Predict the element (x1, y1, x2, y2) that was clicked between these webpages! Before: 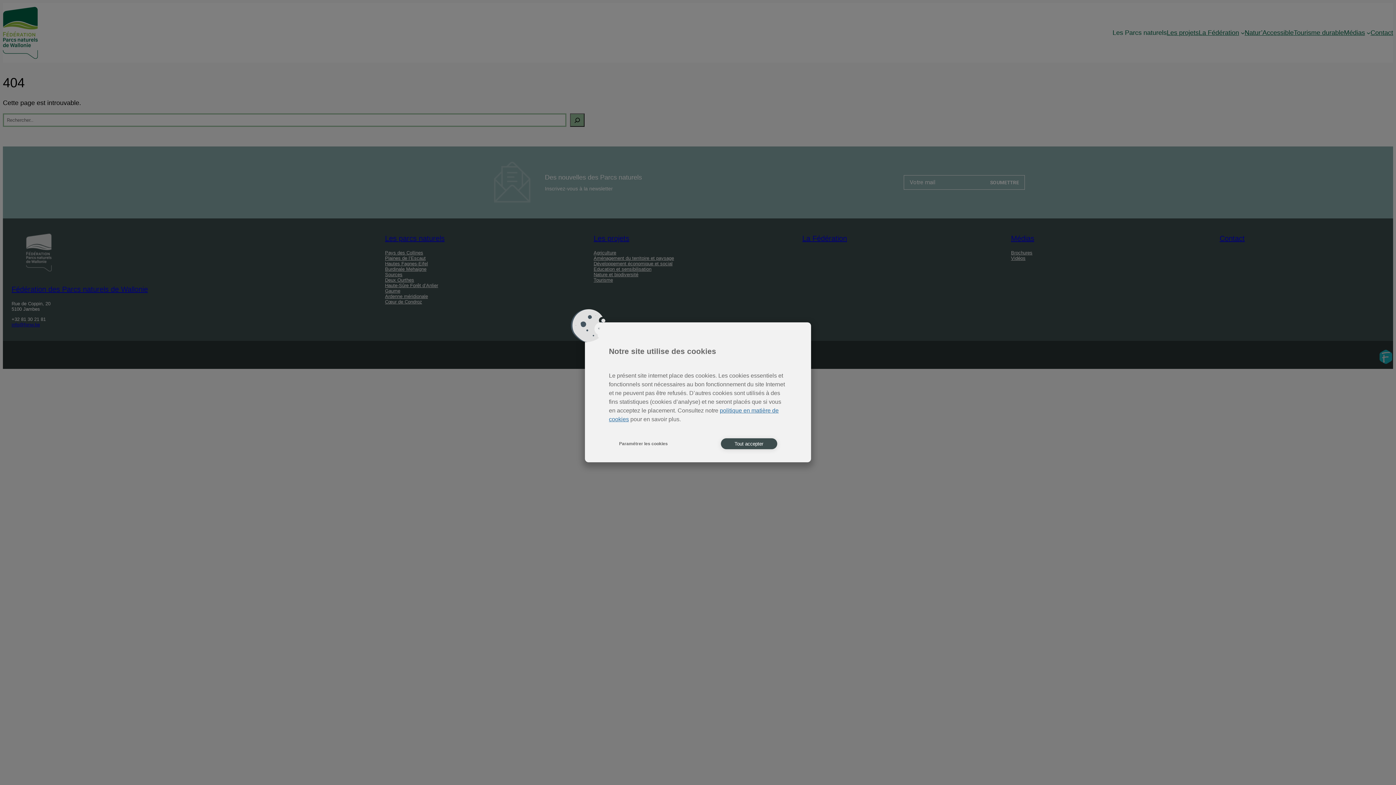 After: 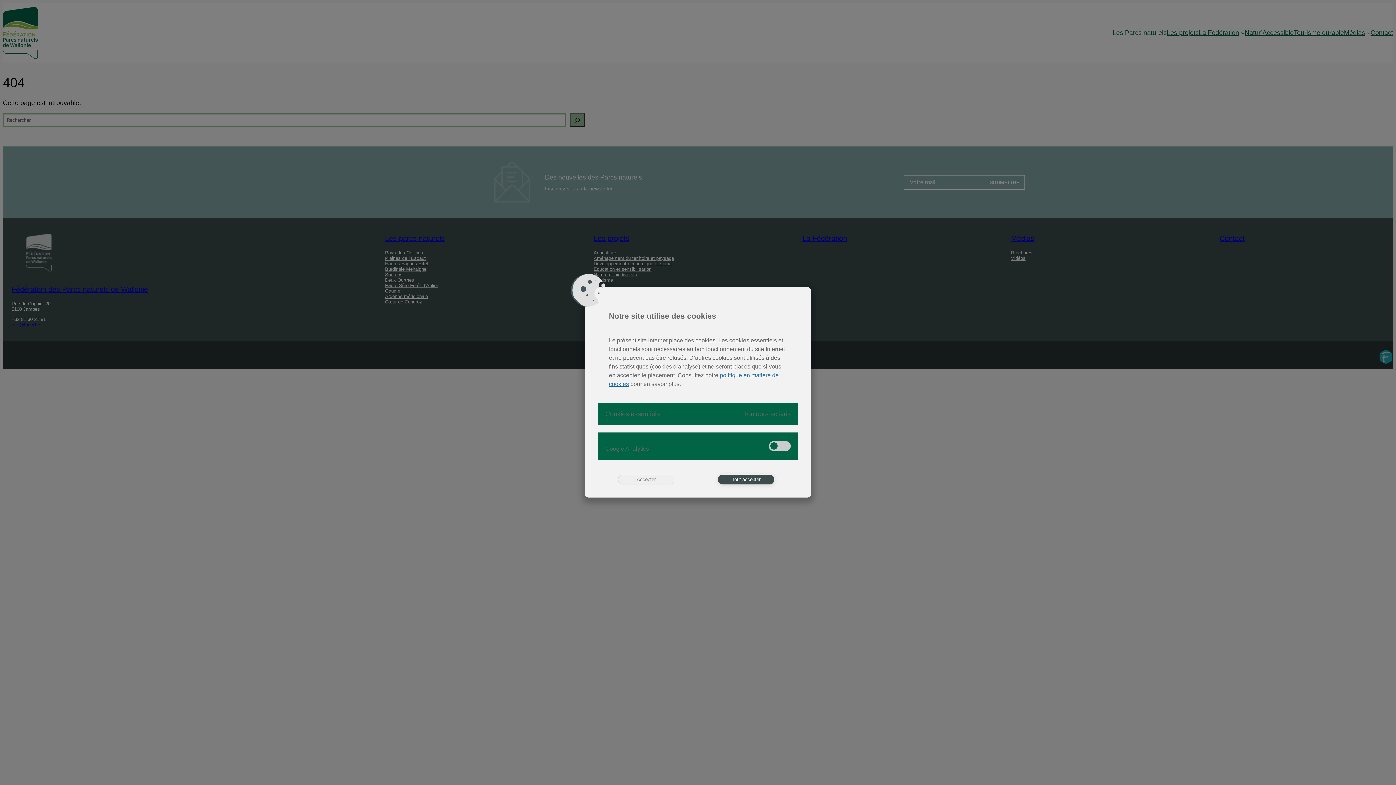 Action: label: Paramétrer les cookies bbox: (615, 438, 671, 449)